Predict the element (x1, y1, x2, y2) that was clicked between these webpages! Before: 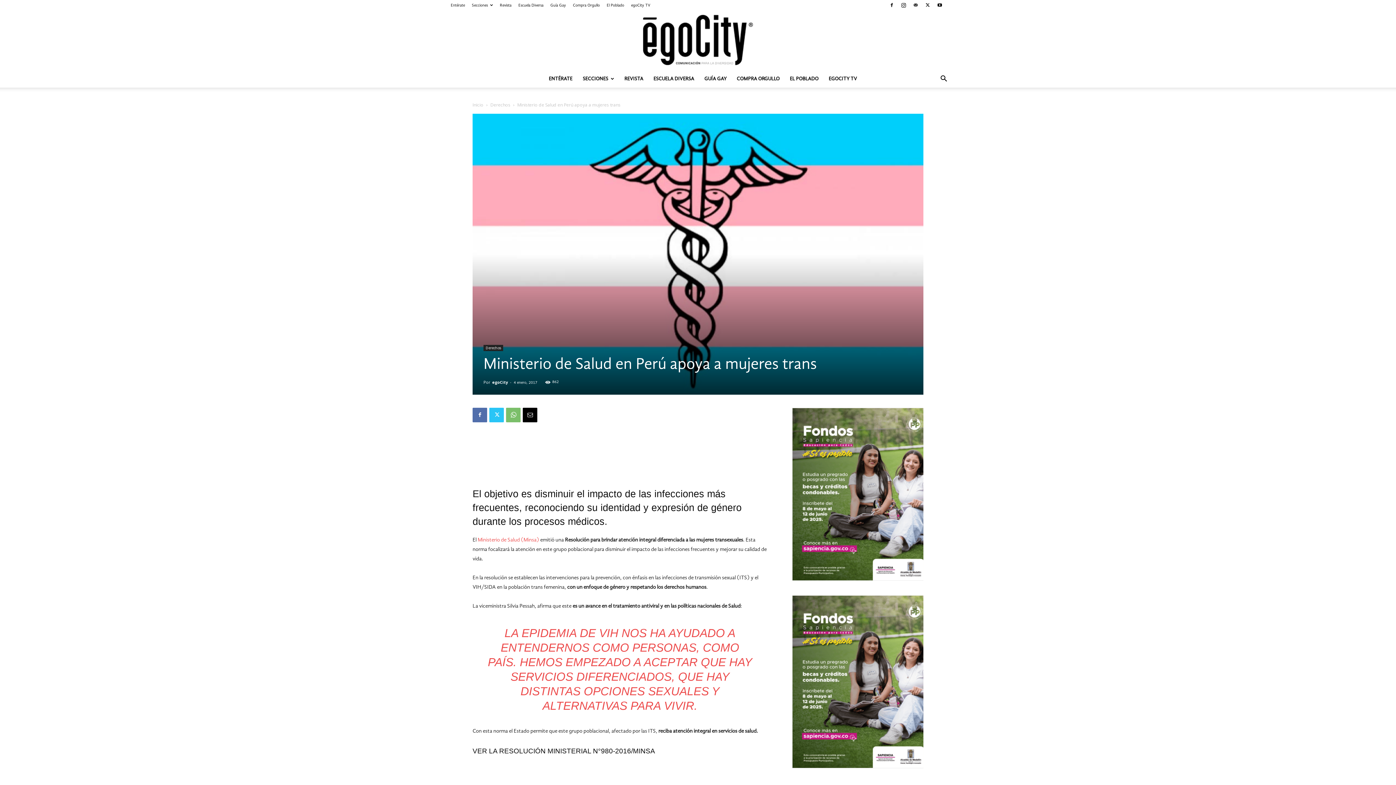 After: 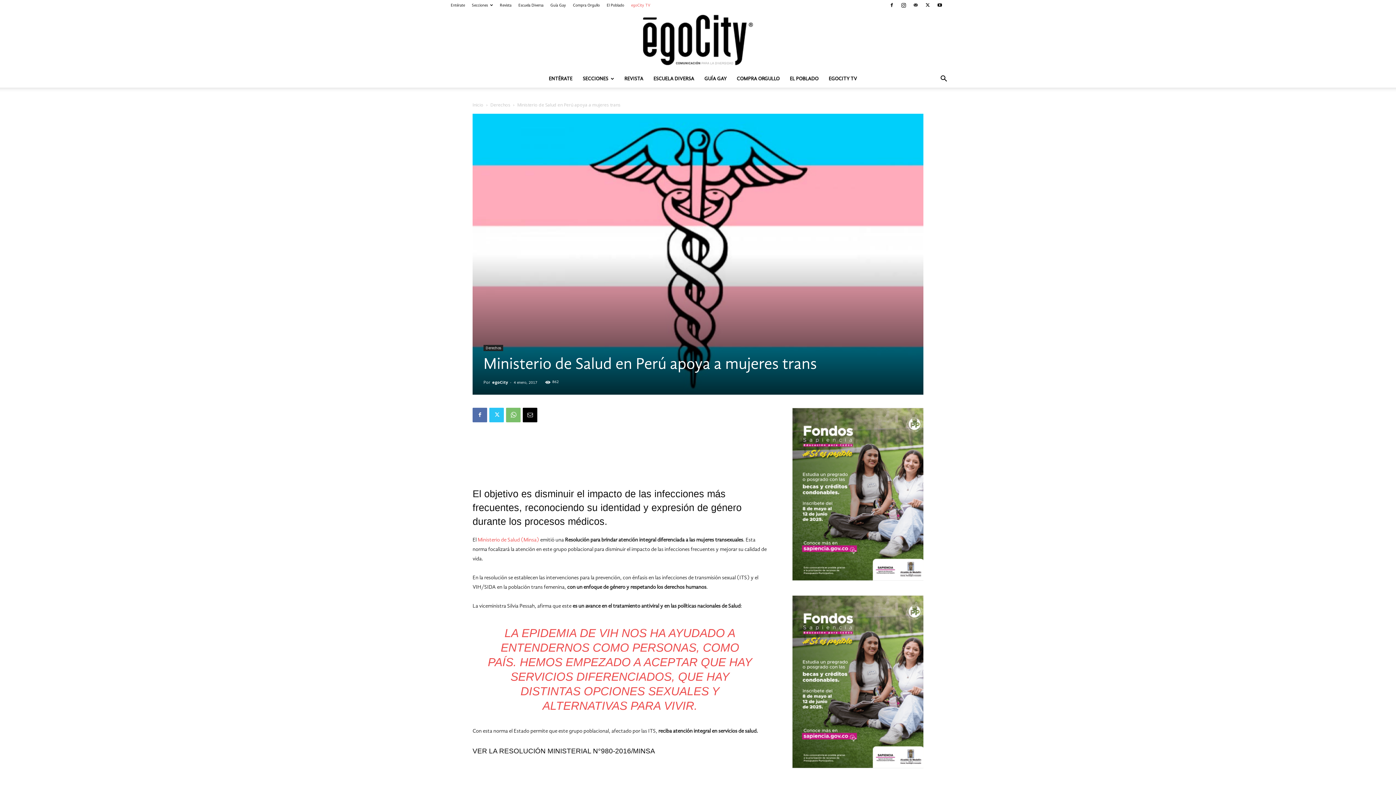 Action: bbox: (631, 3, 650, 7) label: egoCity TV